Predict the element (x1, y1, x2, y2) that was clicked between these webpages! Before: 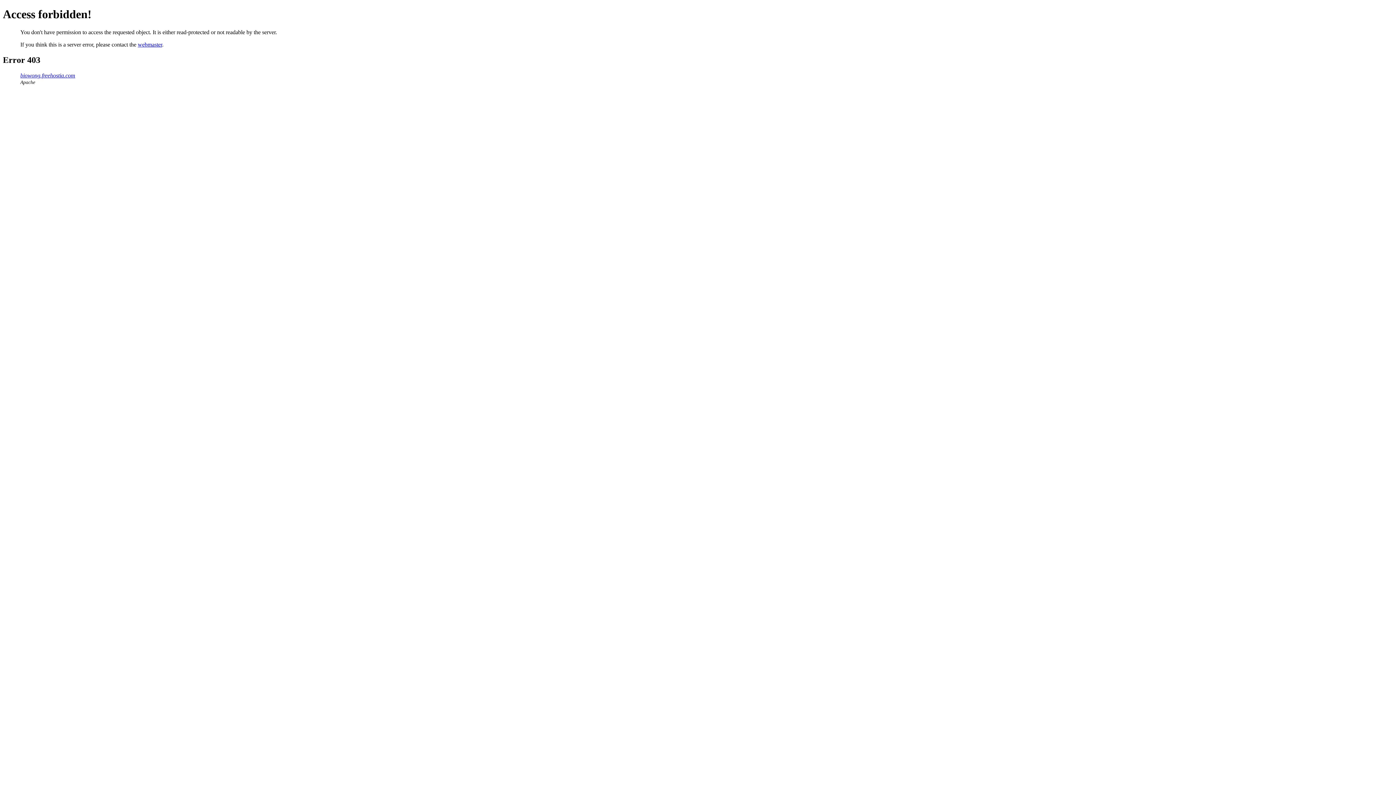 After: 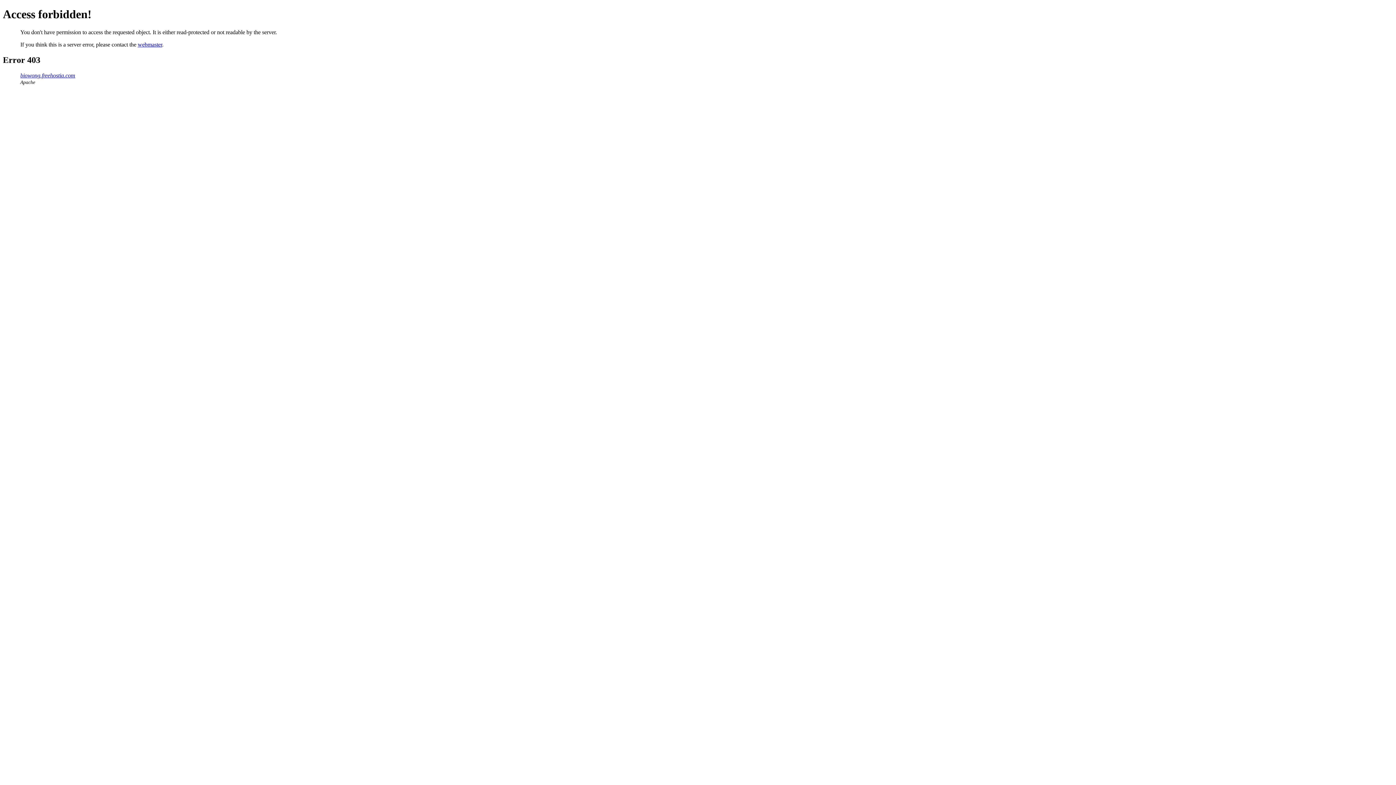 Action: bbox: (137, 41, 162, 47) label: webmaster